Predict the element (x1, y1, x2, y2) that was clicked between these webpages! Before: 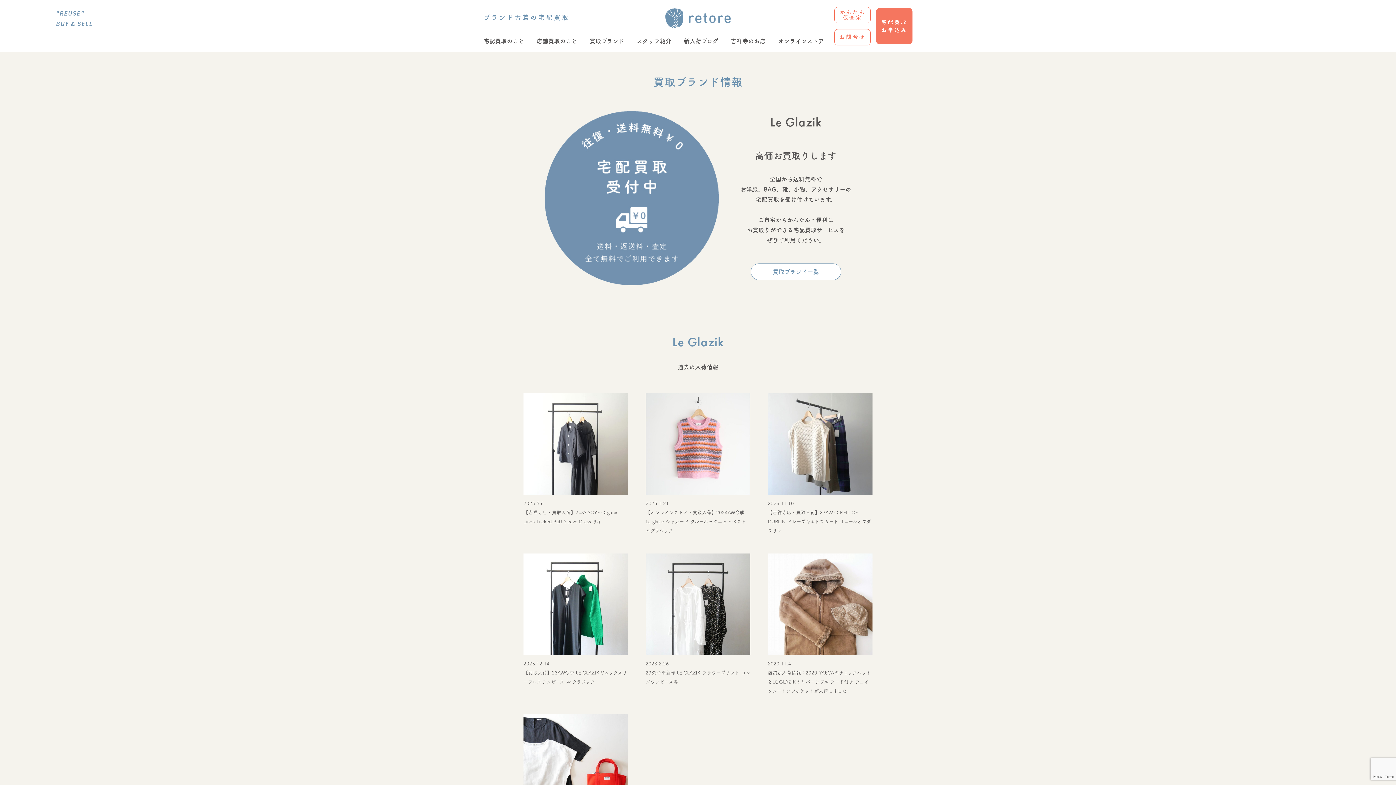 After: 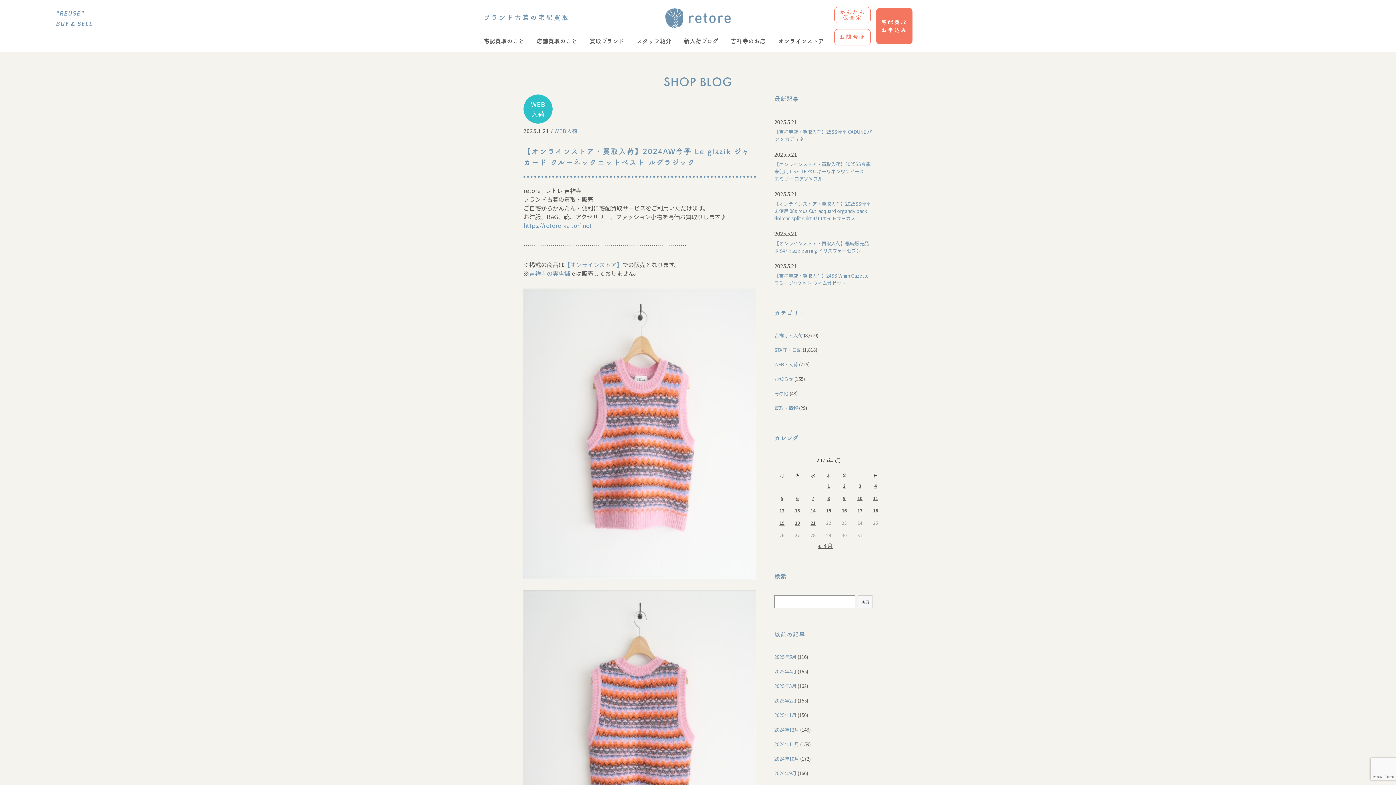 Action: bbox: (645, 393, 750, 535) label: 2025.1.21
【オンラインストア・買取入荷】2024AW今季 Le glazik ジャカード クルーネックニットベスト ルグラジック